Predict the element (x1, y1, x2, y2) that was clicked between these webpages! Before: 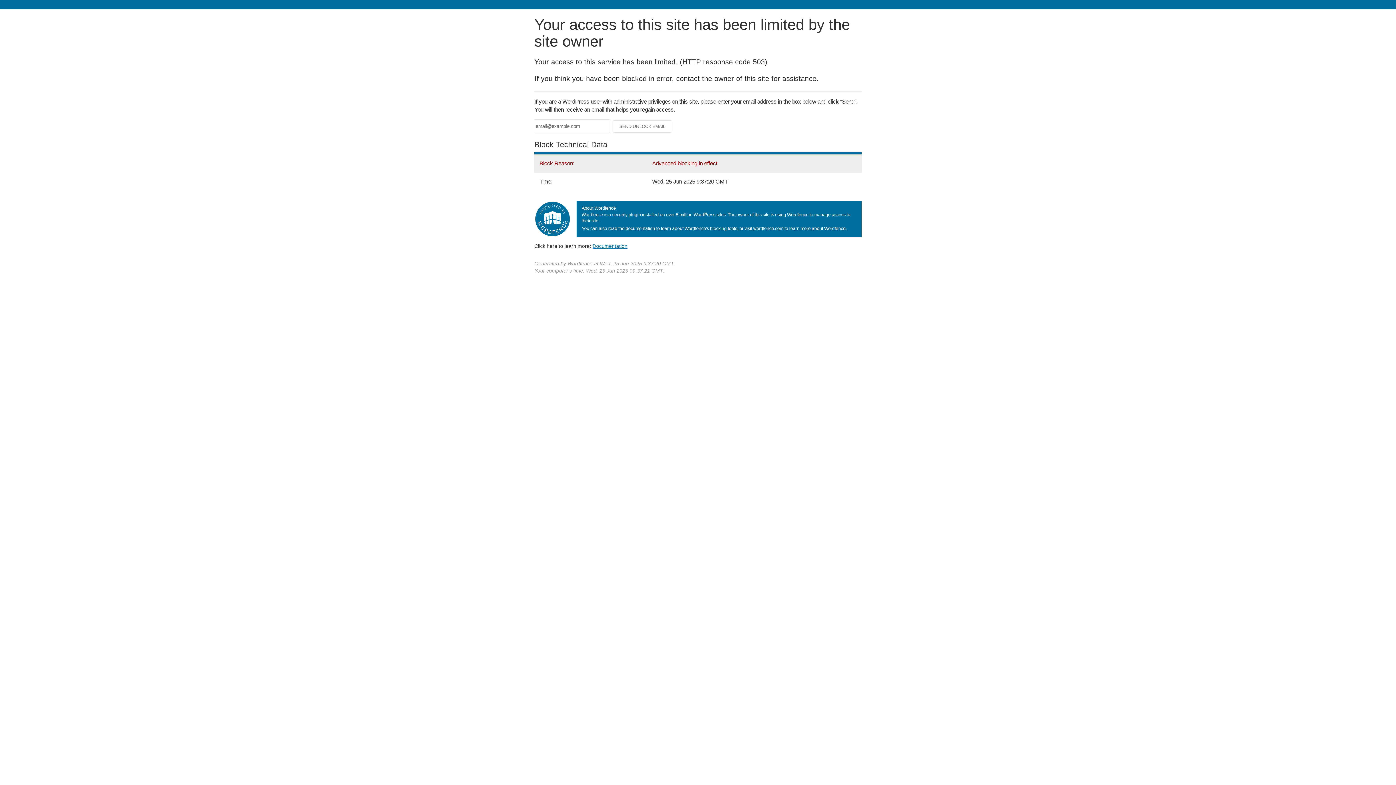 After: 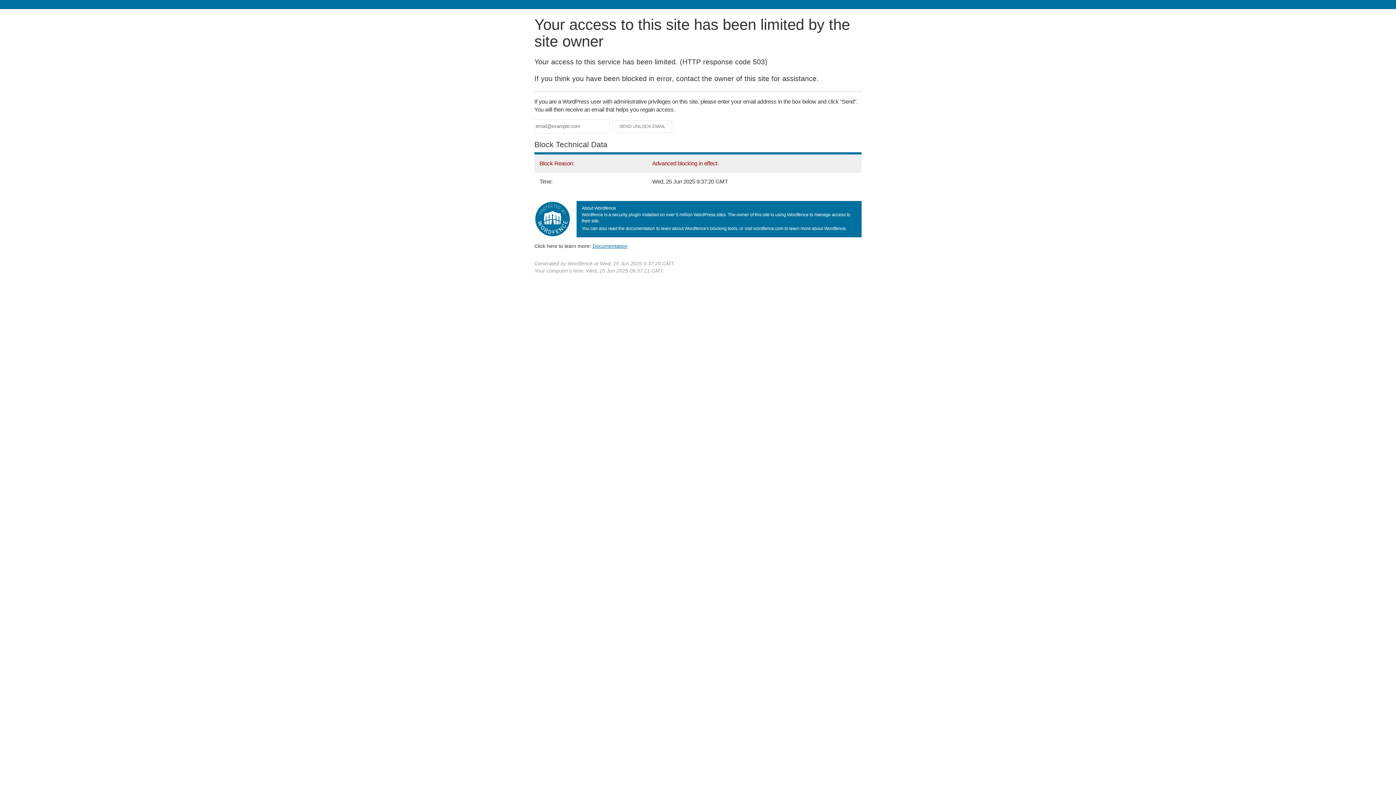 Action: label: Documentation bbox: (592, 243, 627, 248)